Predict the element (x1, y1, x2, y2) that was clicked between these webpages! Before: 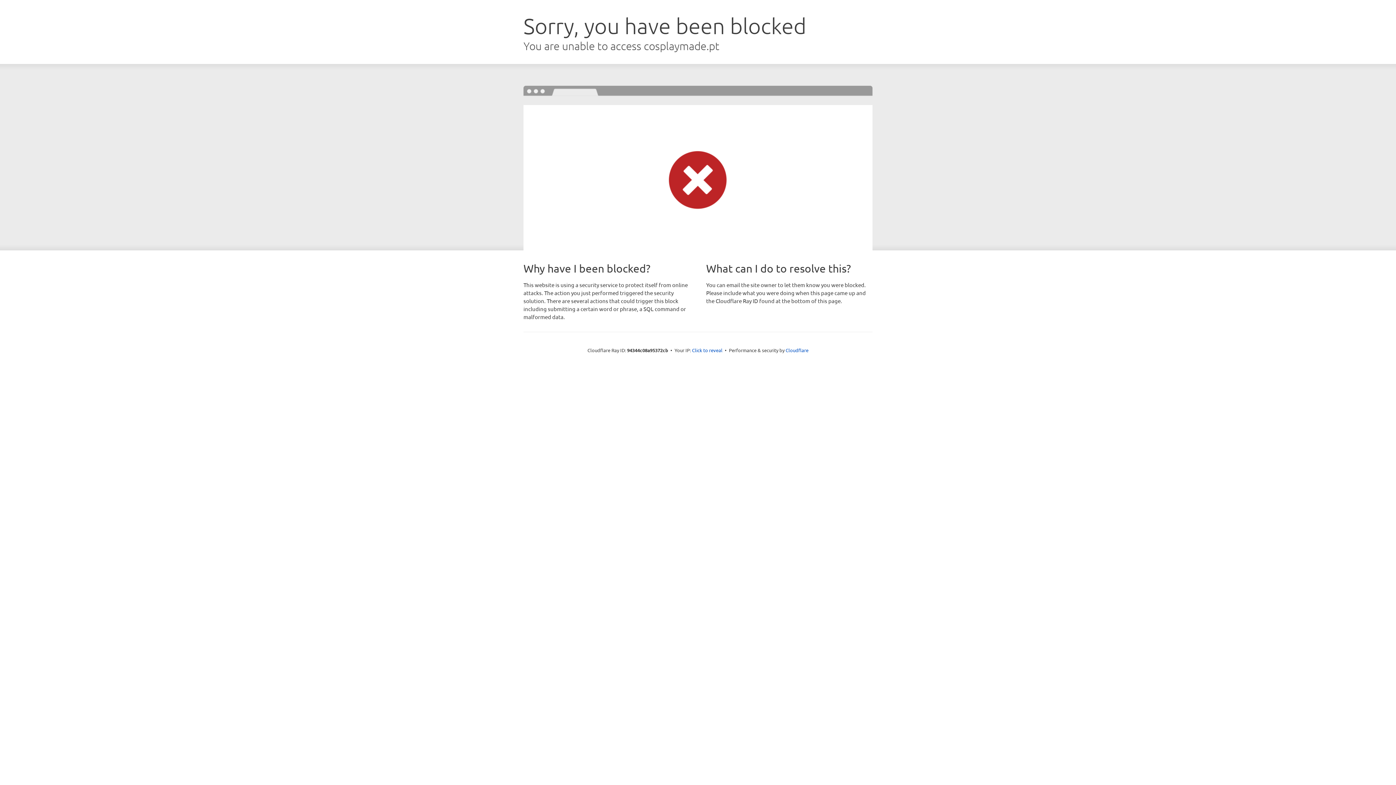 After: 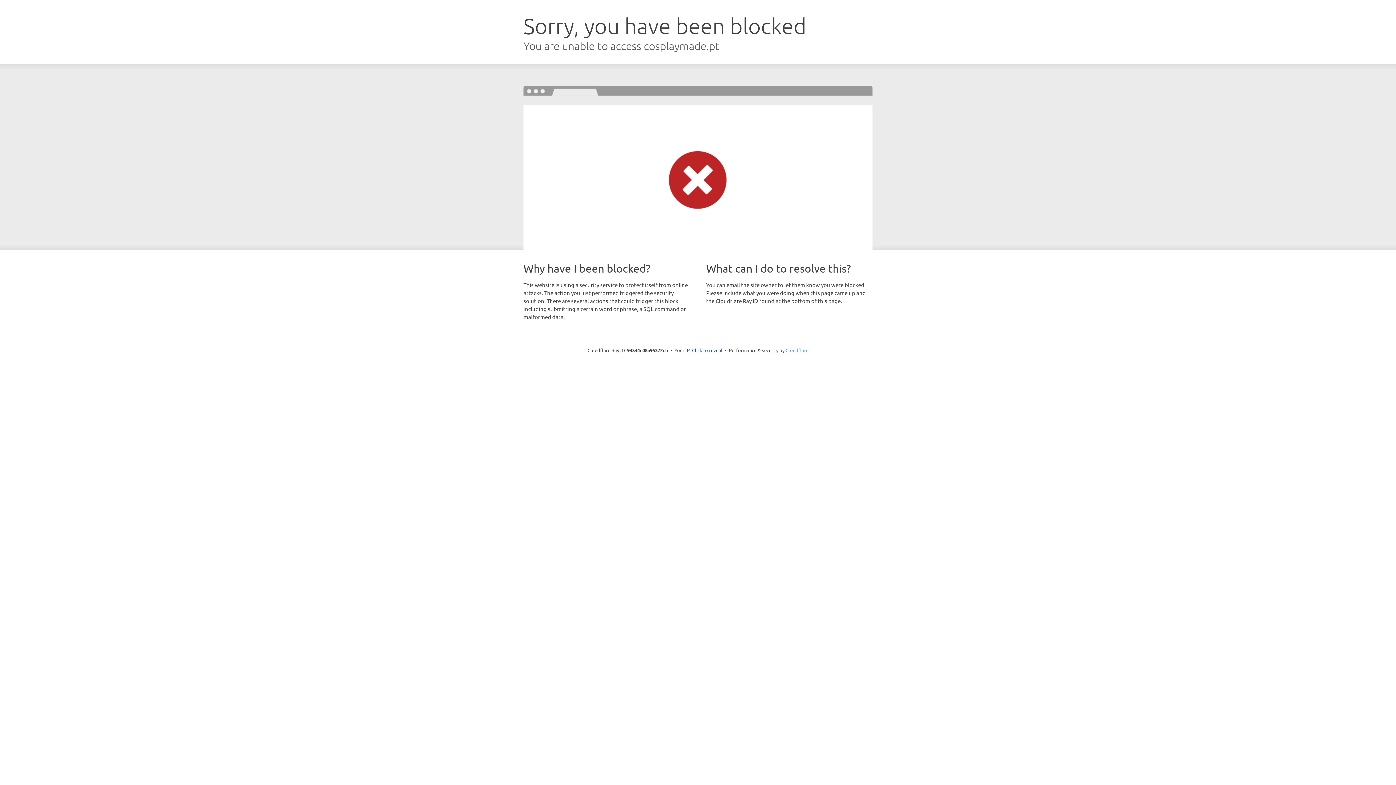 Action: label: Cloudflare bbox: (785, 347, 808, 353)